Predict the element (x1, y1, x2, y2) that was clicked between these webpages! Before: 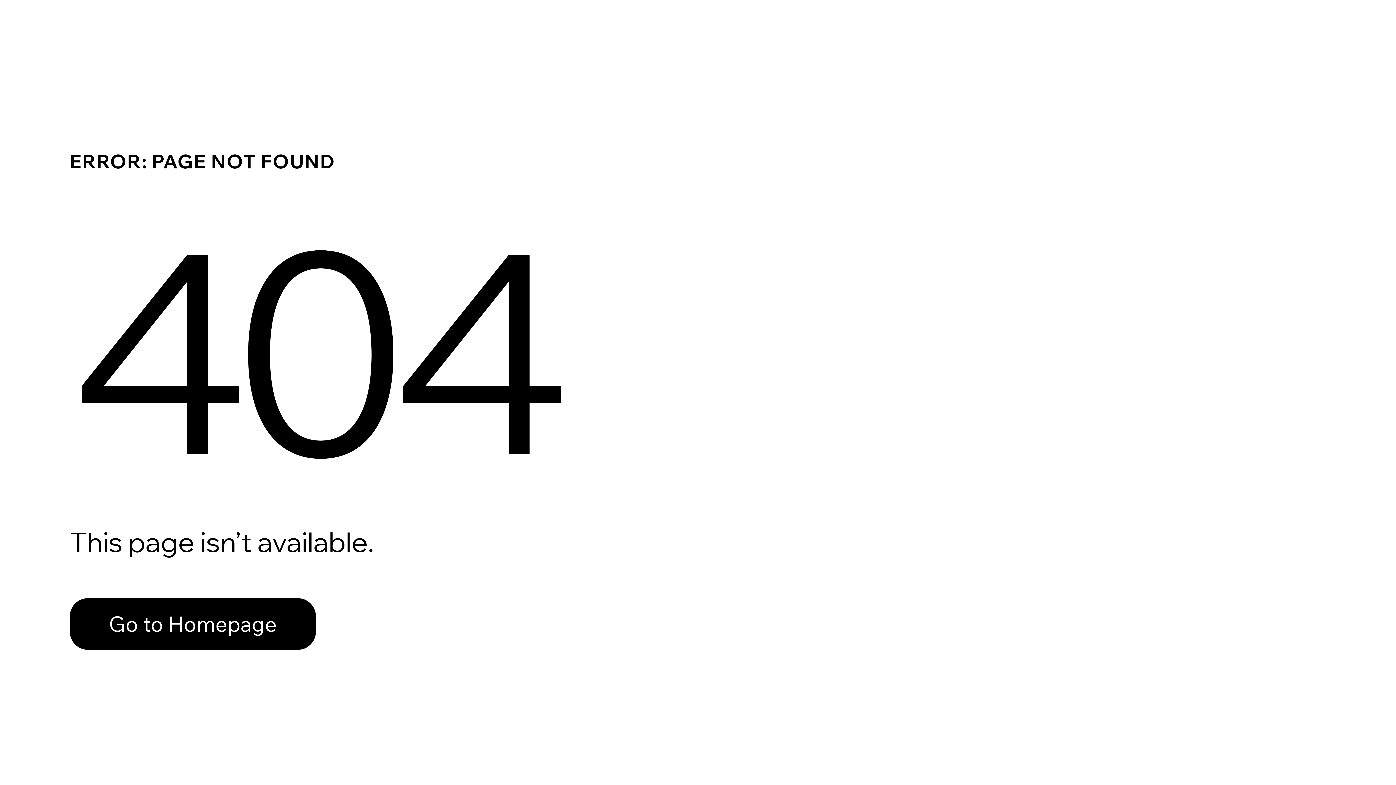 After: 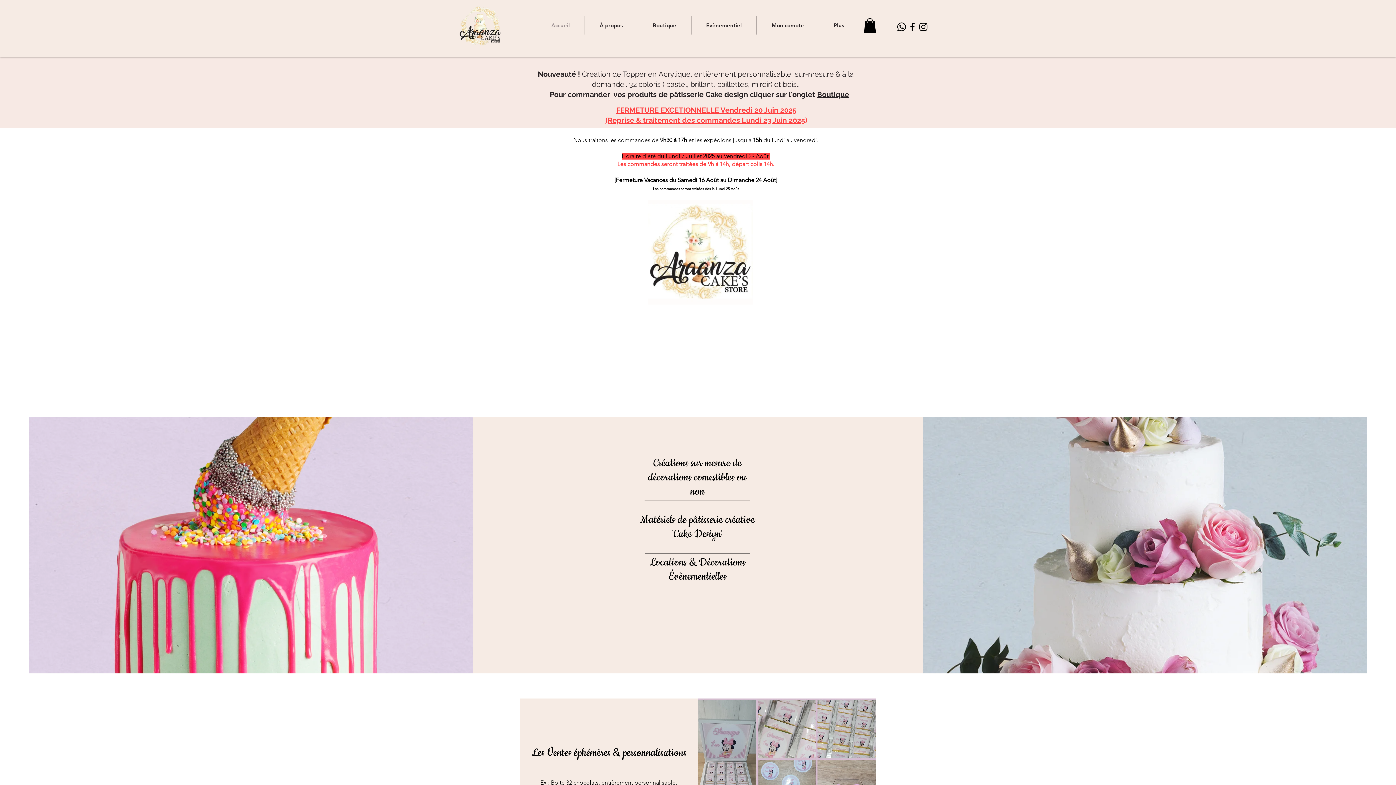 Action: bbox: (69, 598, 316, 650) label: Go to Homepage